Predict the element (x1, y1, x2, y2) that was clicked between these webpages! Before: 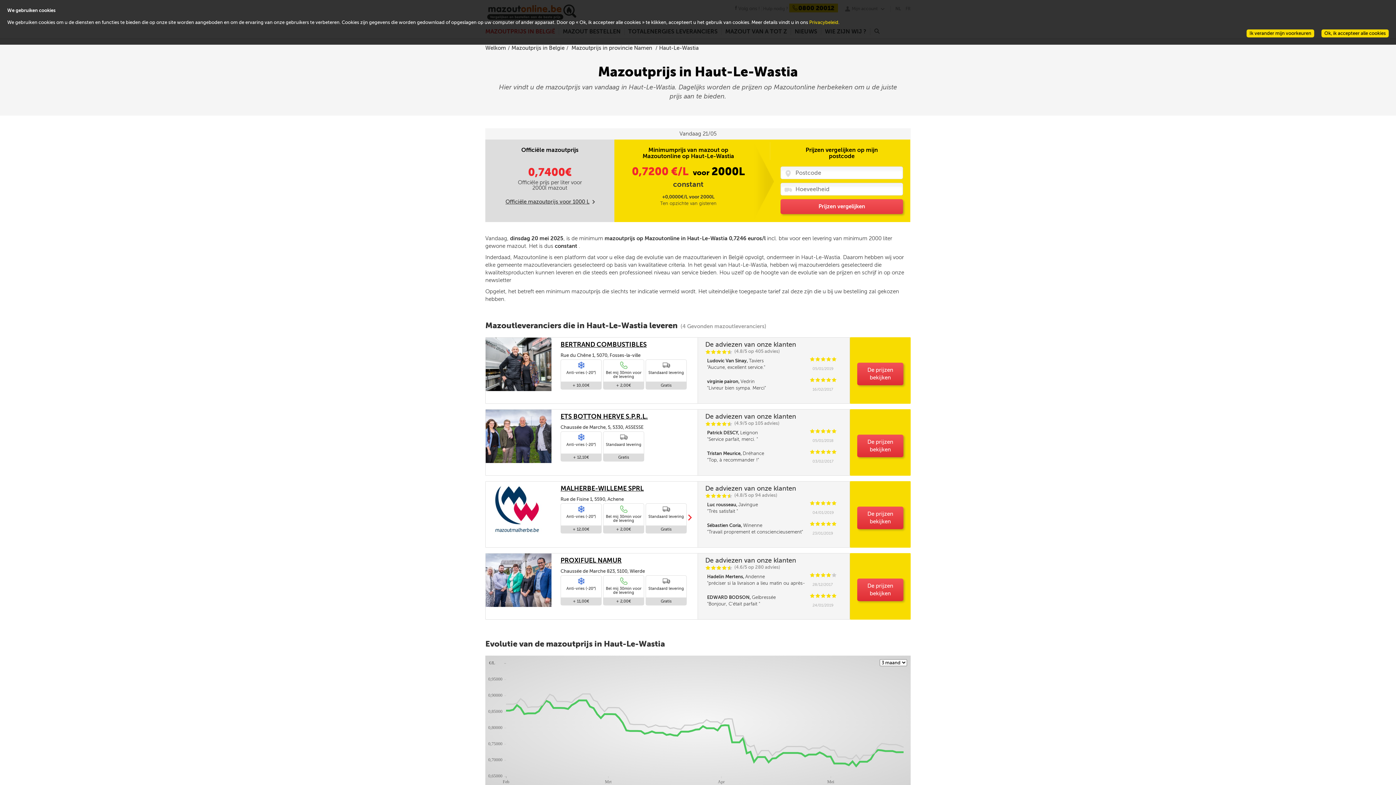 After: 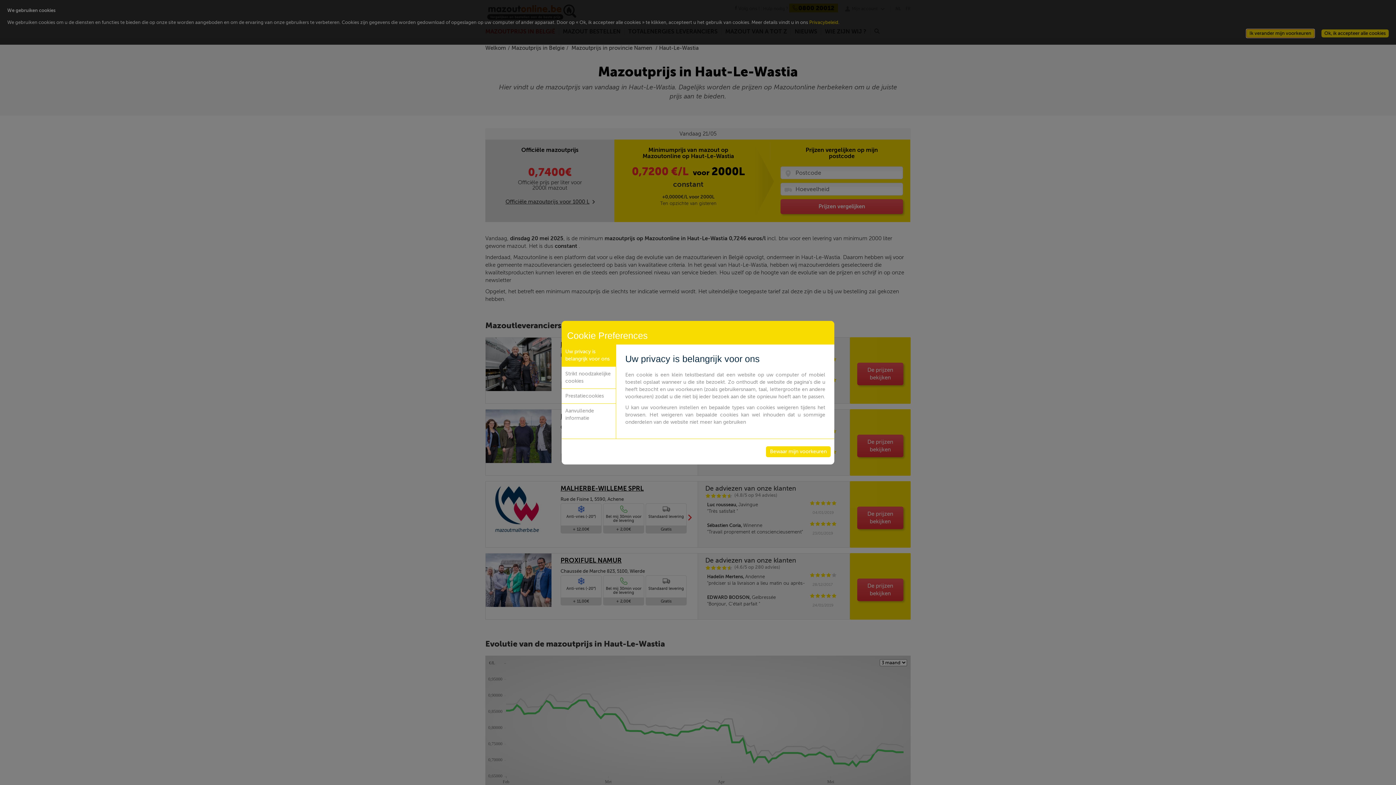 Action: bbox: (1246, 29, 1314, 37) label: Ik verander mijn voorkeuren